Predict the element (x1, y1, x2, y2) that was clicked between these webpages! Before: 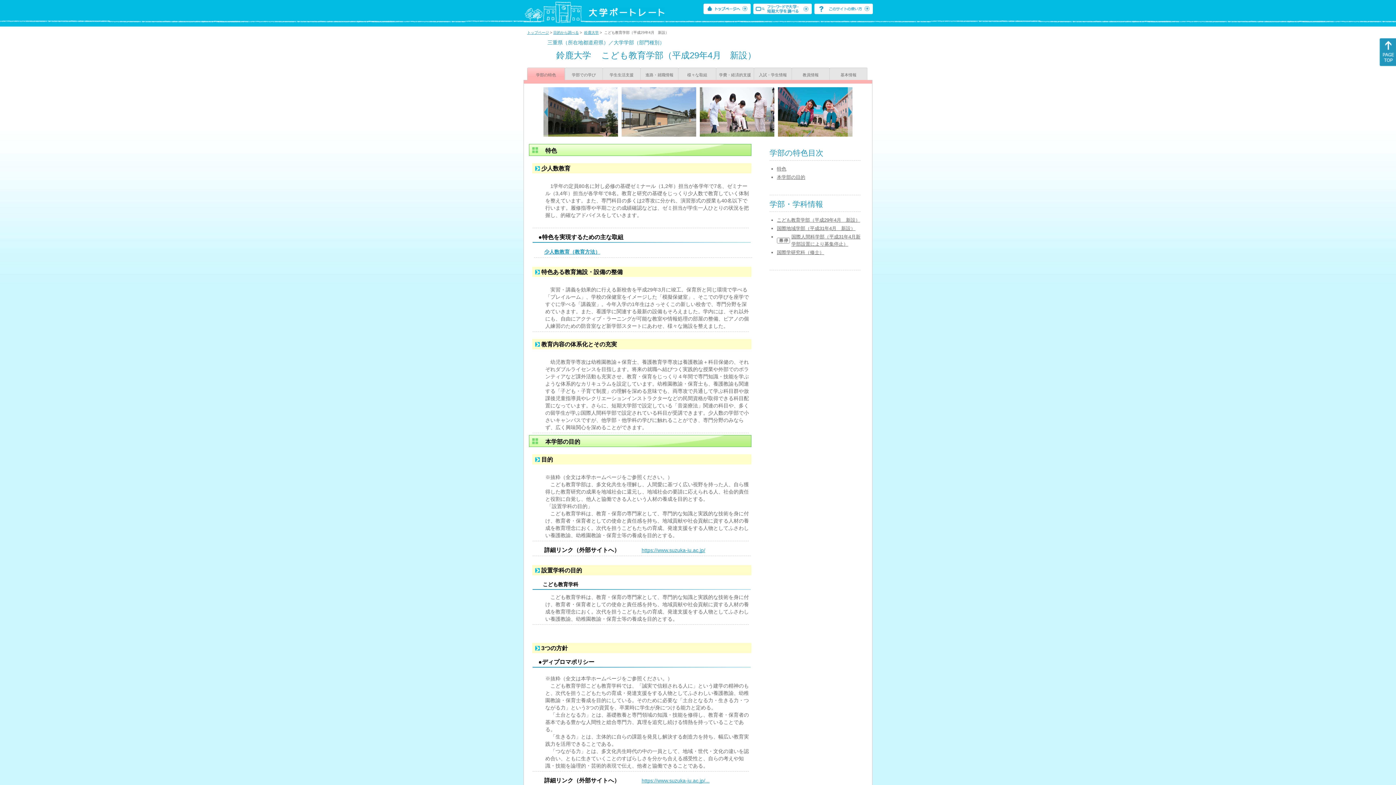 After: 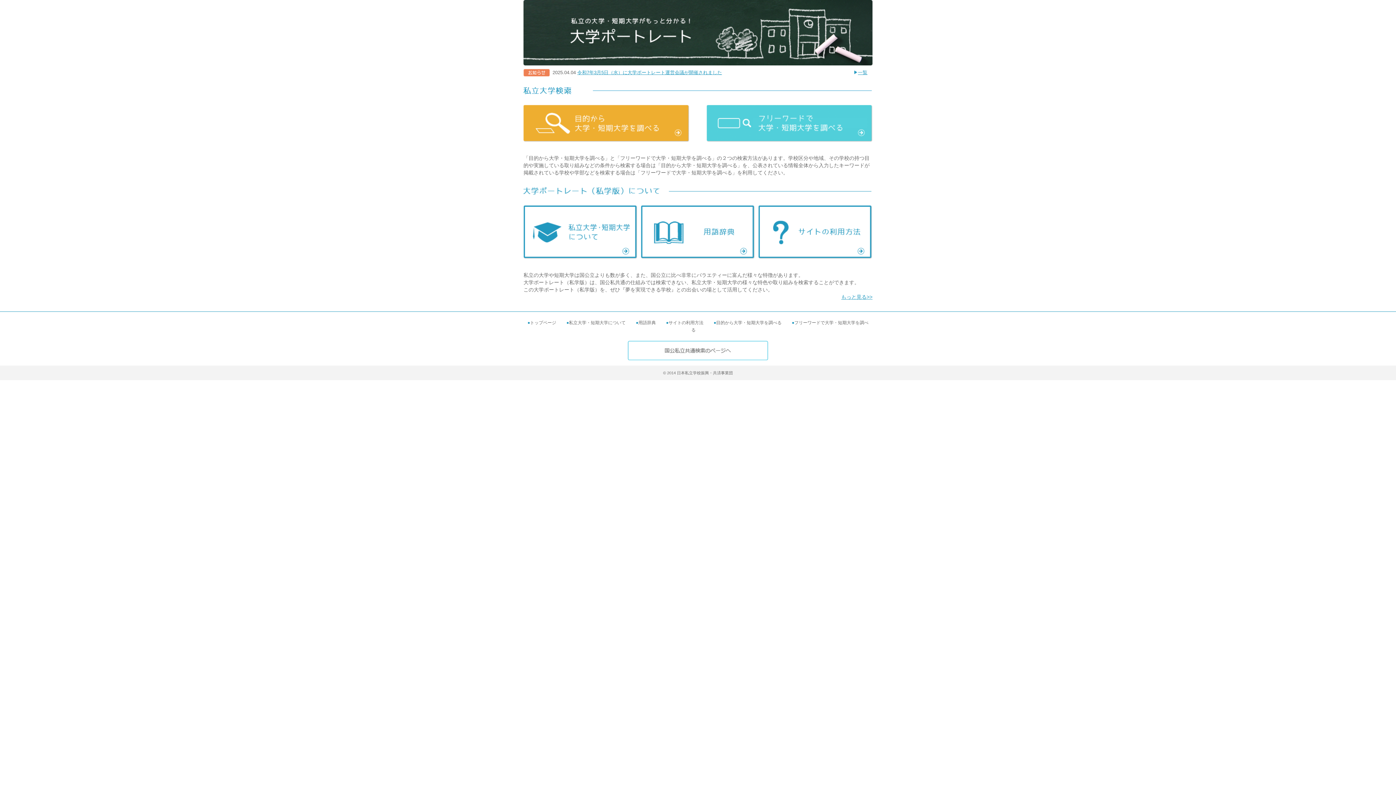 Action: bbox: (527, 30, 549, 34) label: トップページ